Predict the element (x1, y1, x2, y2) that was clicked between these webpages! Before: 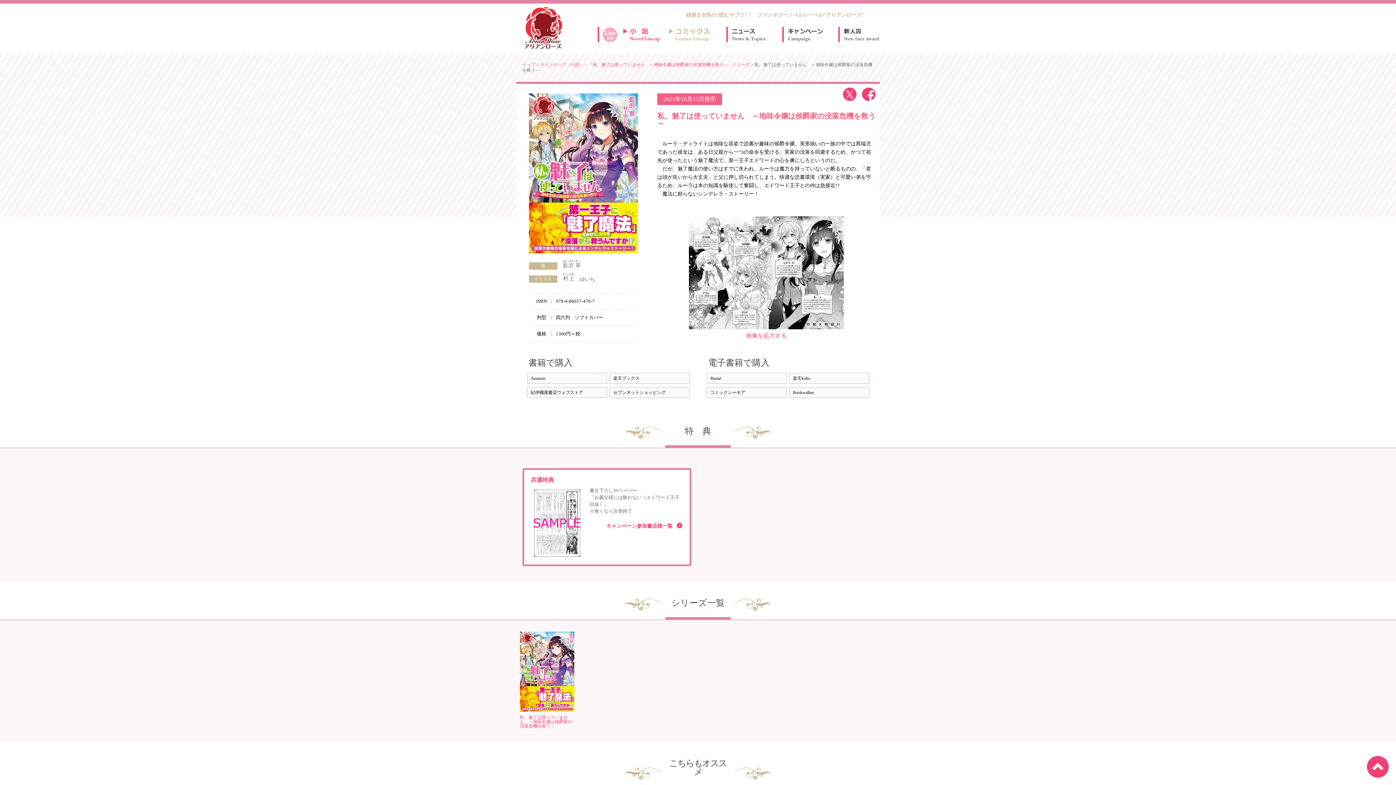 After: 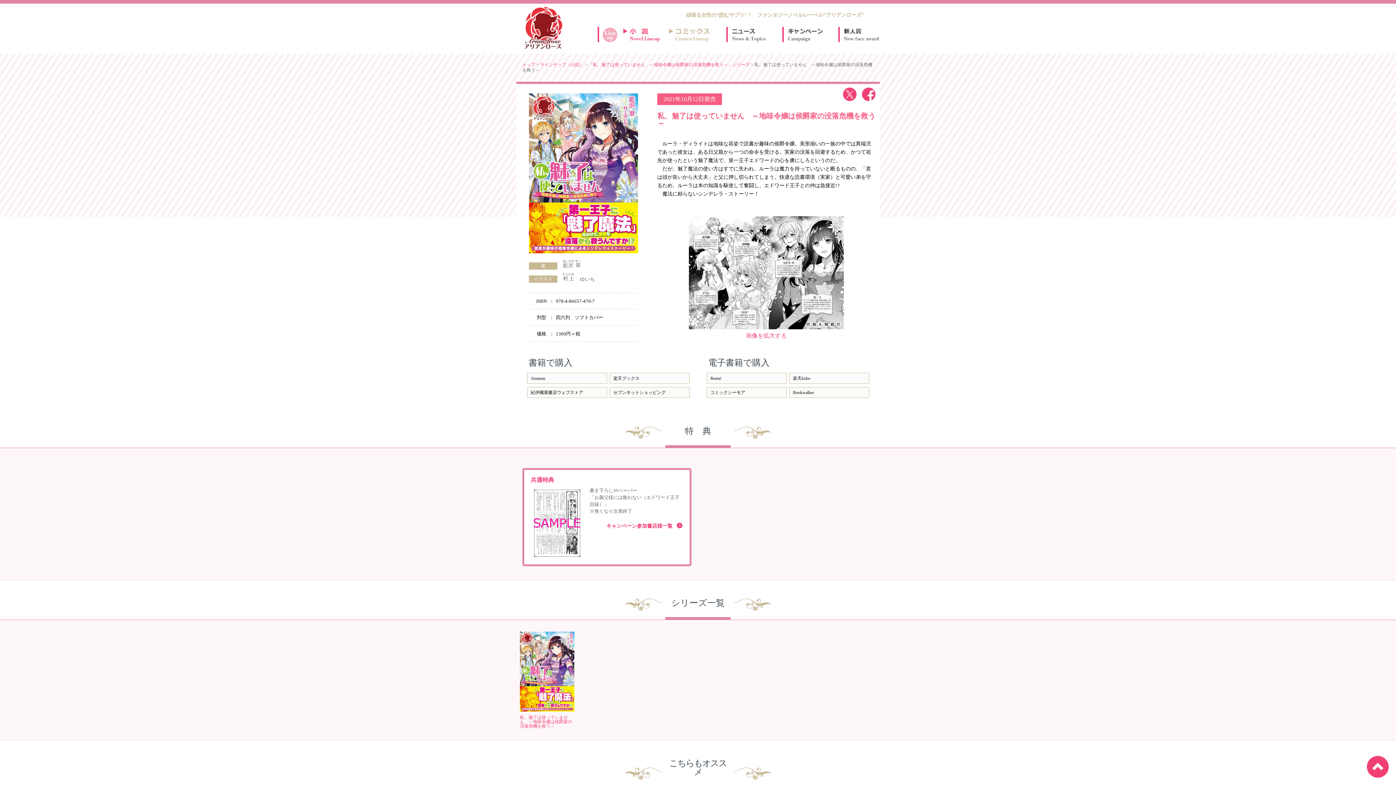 Action: bbox: (520, 632, 574, 728) label: 私、魅了は使っていません　～地味令嬢は侯爵家の没落危機を救う～